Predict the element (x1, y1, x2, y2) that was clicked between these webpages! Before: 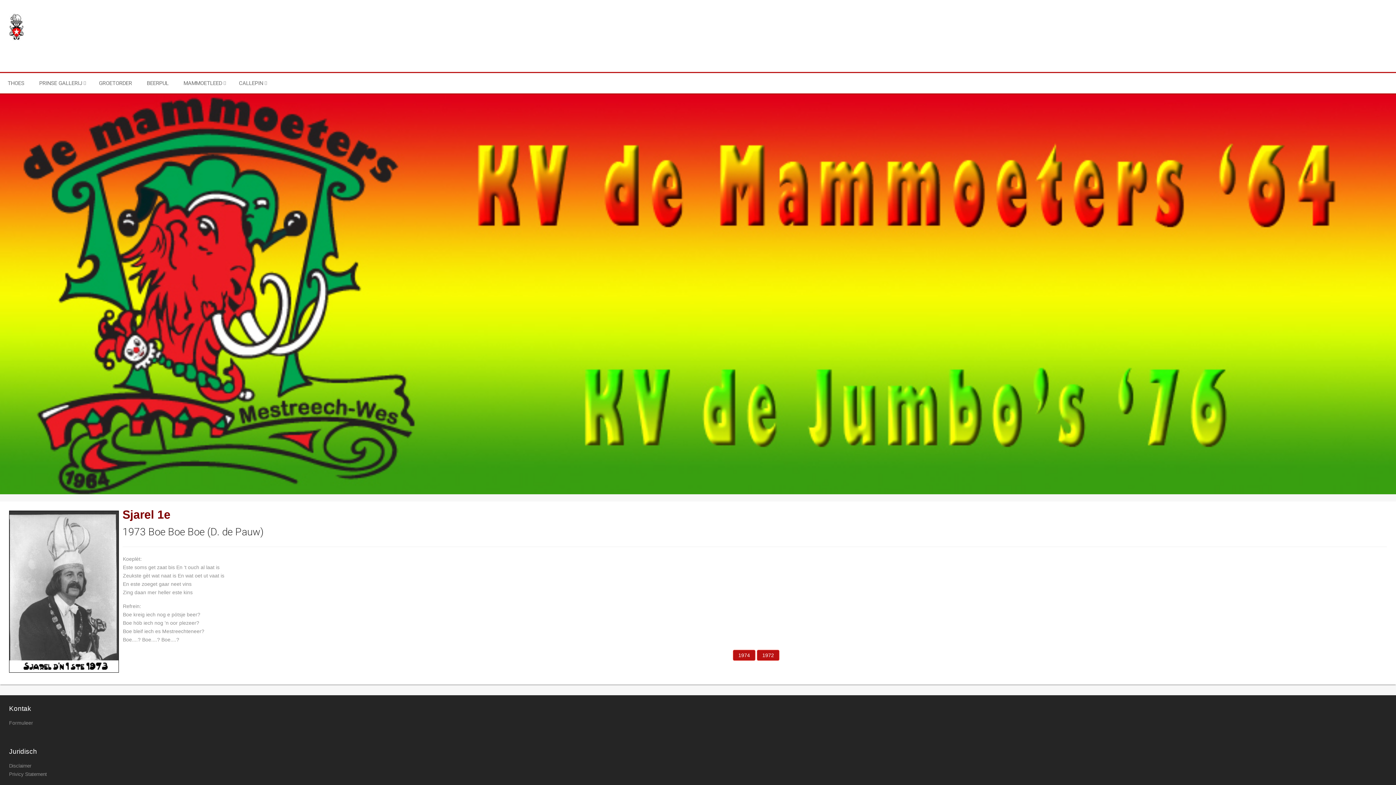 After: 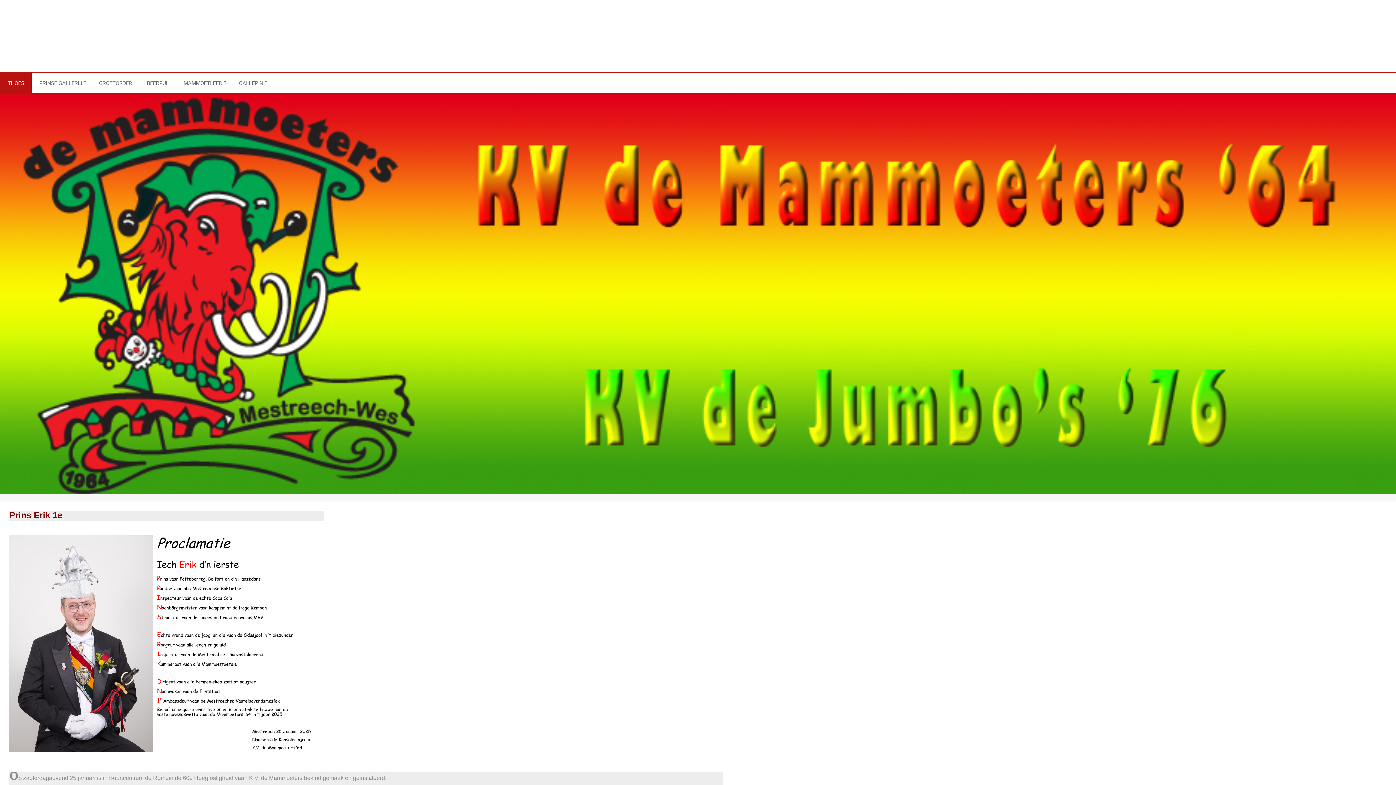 Action: label: THOES bbox: (0, 73, 31, 93)